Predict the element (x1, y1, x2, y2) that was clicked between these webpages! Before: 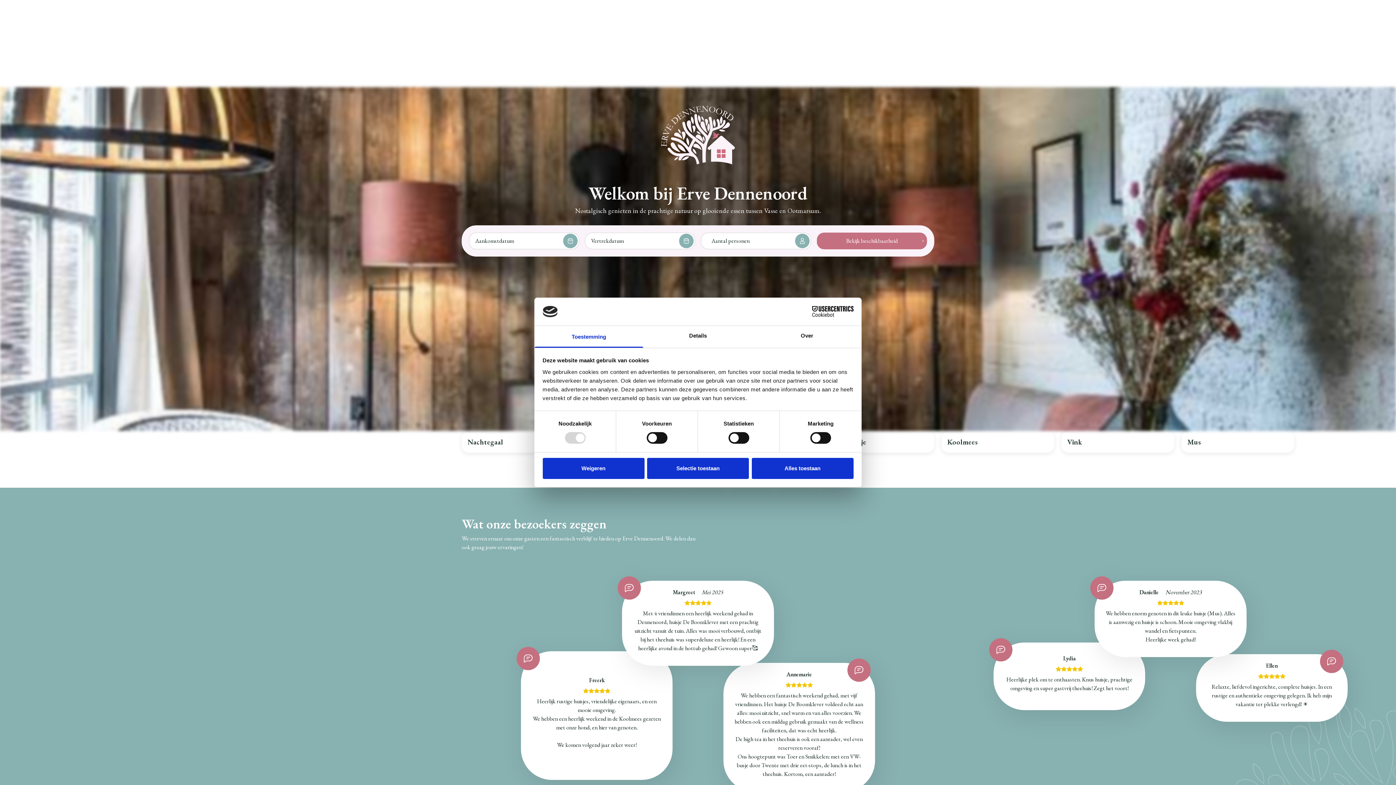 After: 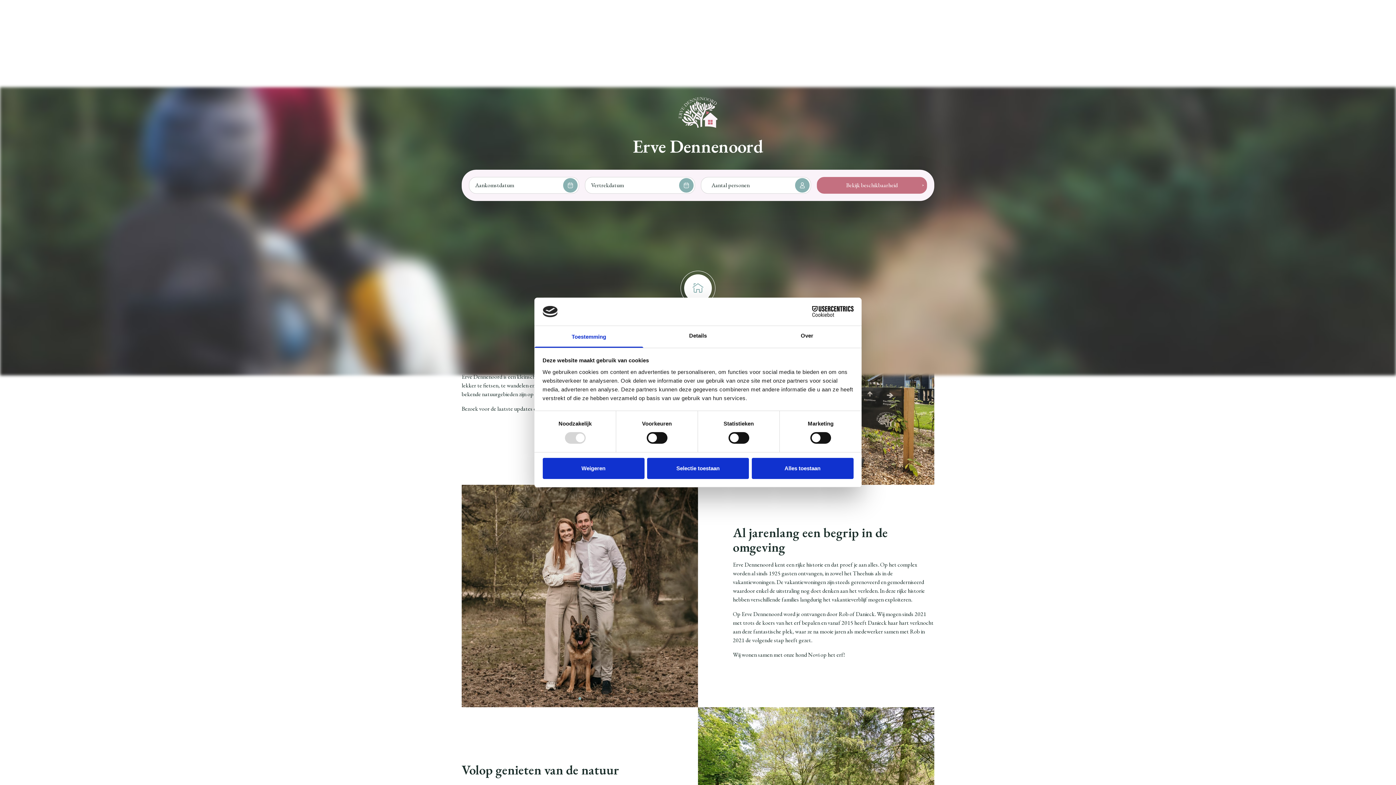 Action: bbox: (783, 26, 807, 37) label: Over ons